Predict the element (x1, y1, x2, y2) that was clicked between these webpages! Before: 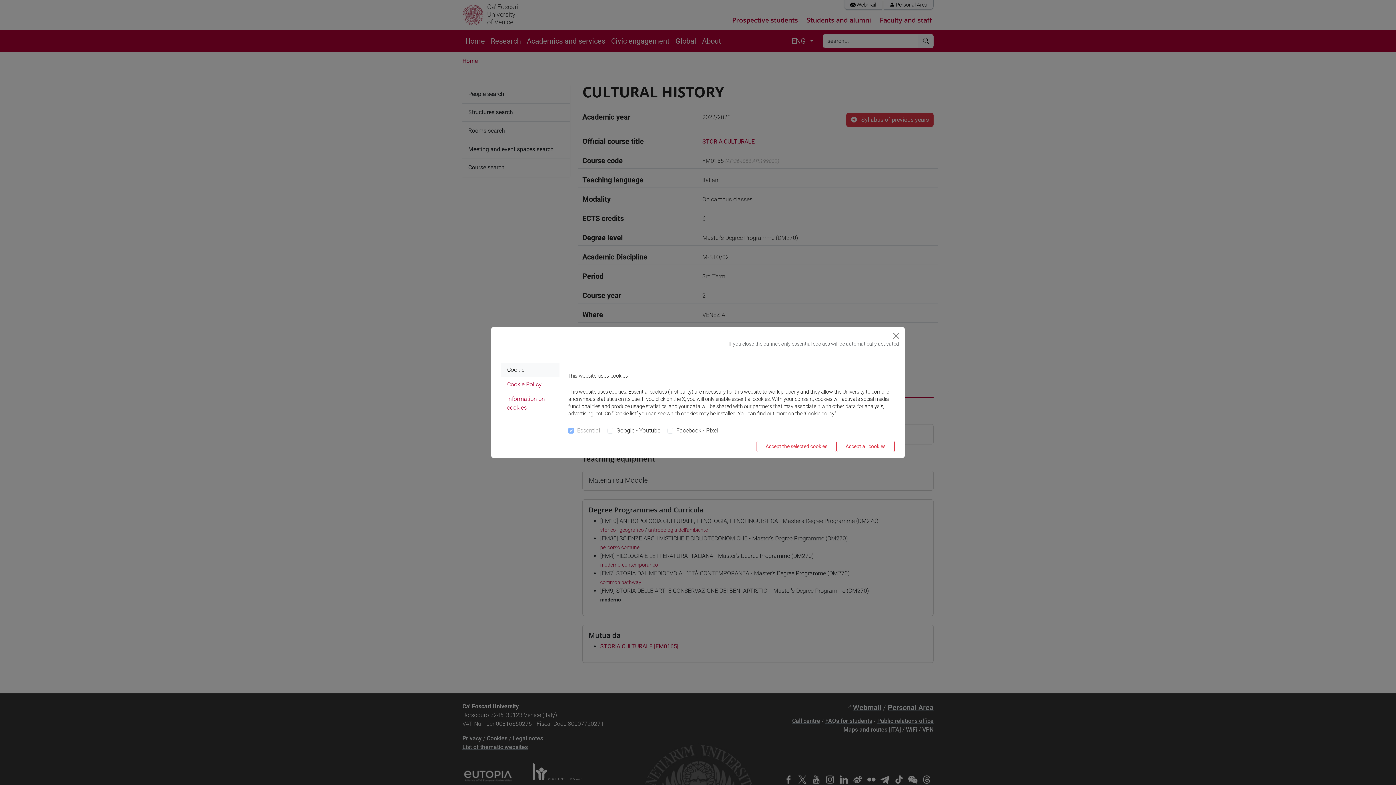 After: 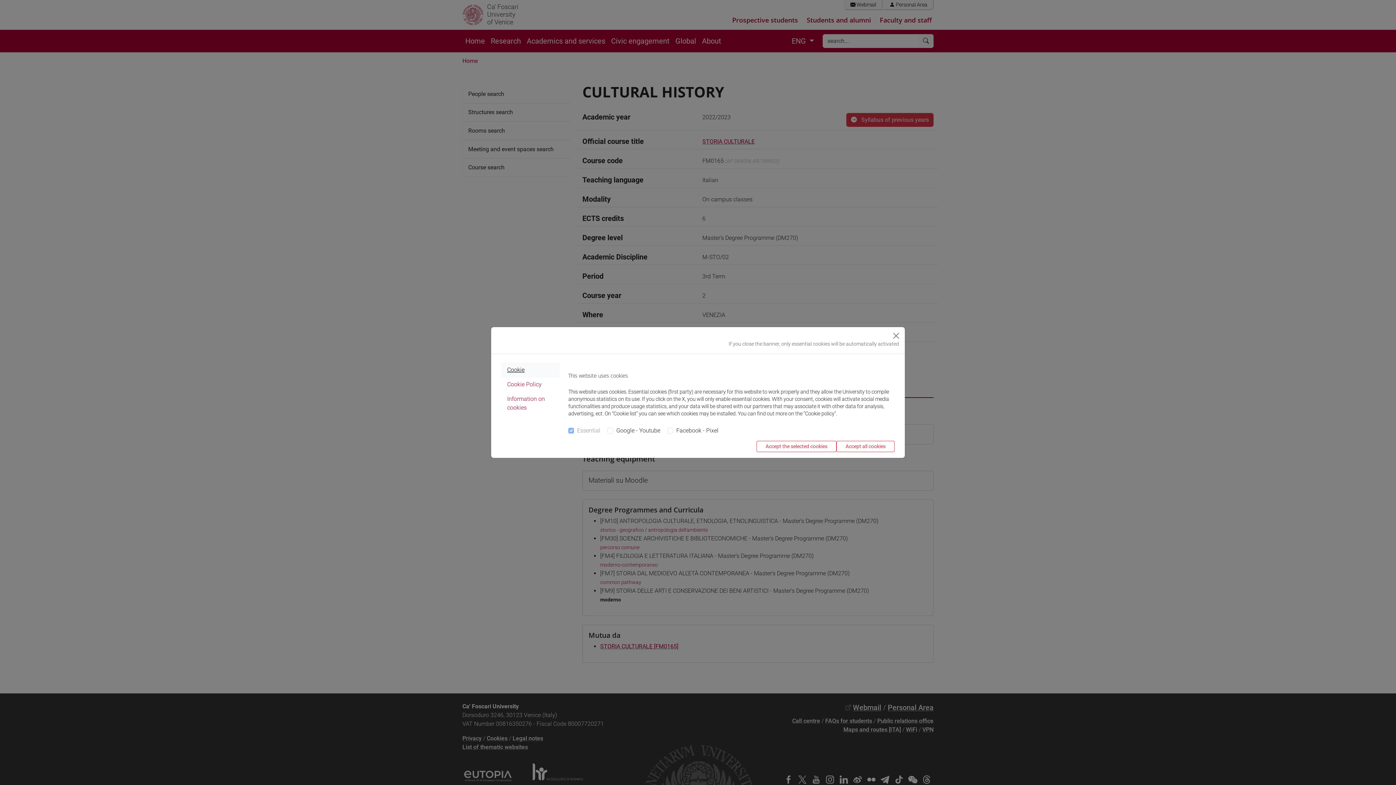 Action: bbox: (501, 362, 559, 377) label: Cookie